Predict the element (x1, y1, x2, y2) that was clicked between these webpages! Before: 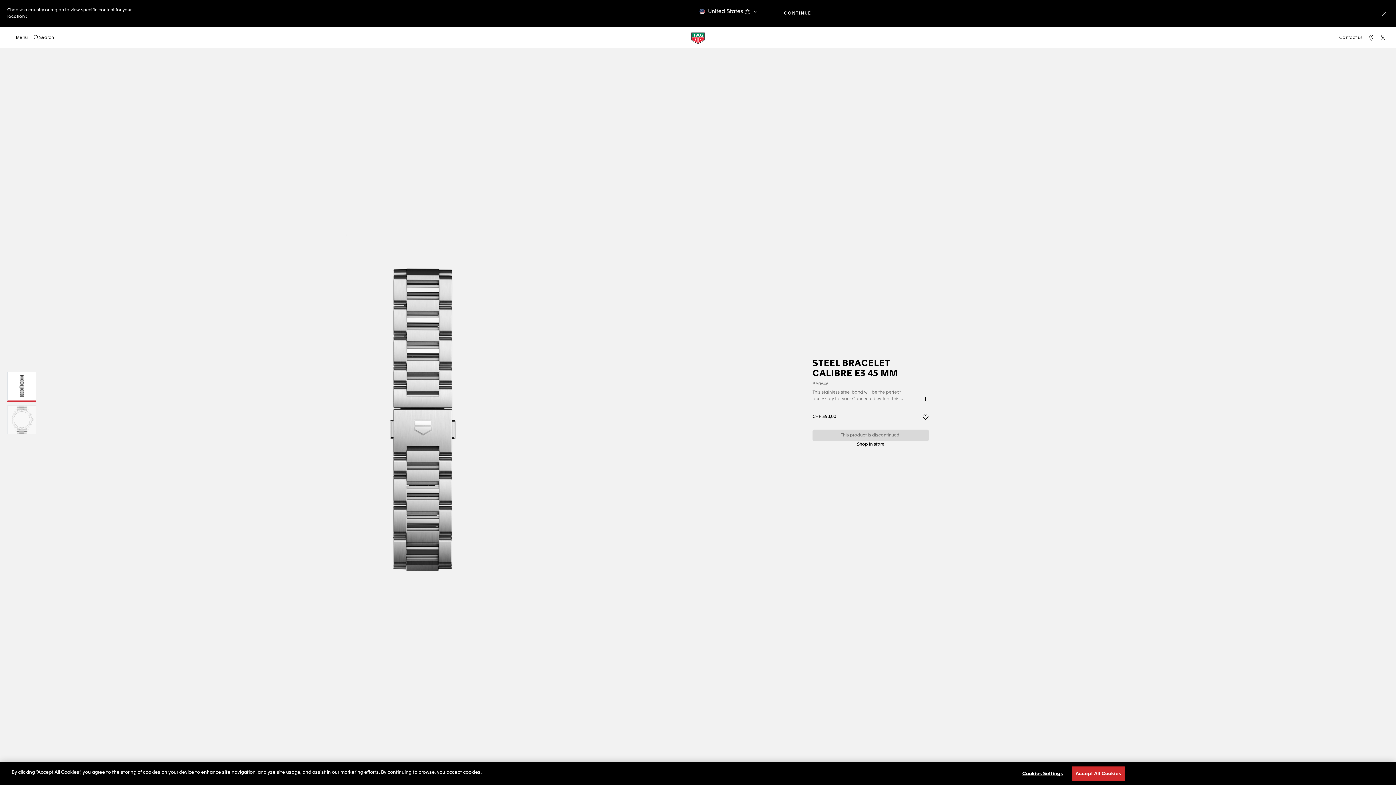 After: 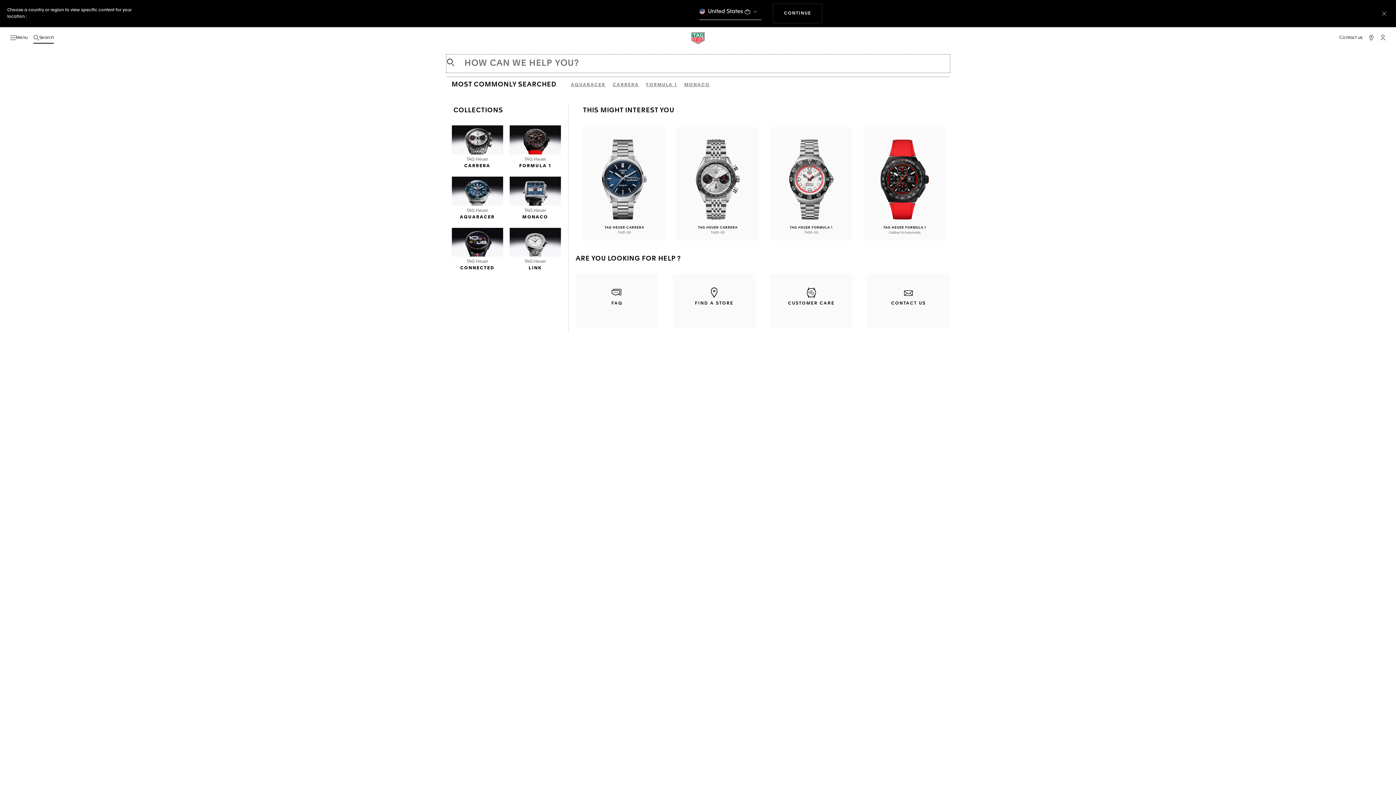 Action: bbox: (30, 32, 56, 43) label: Open the search
Search